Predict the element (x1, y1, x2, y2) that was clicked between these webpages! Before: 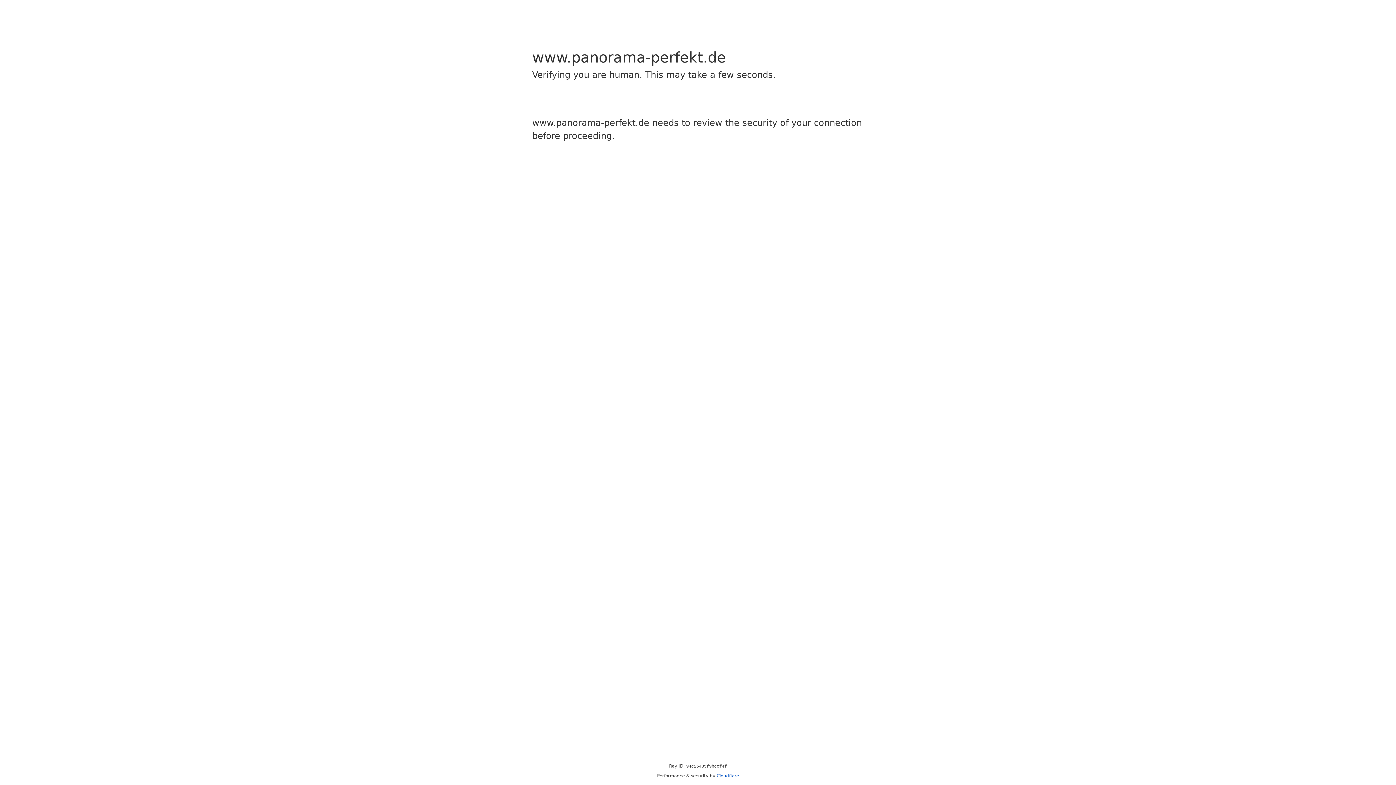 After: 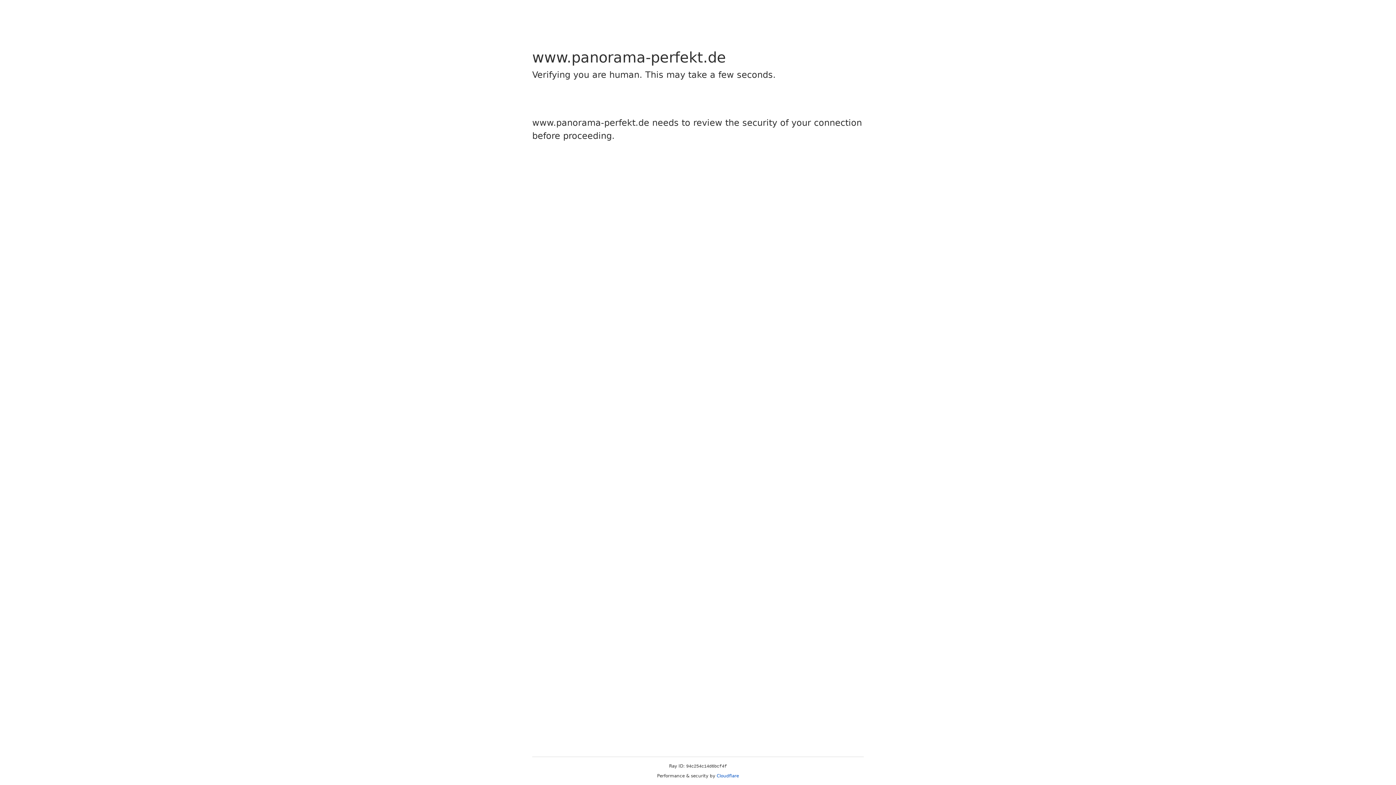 Action: label: Cloudflare bbox: (716, 773, 739, 778)